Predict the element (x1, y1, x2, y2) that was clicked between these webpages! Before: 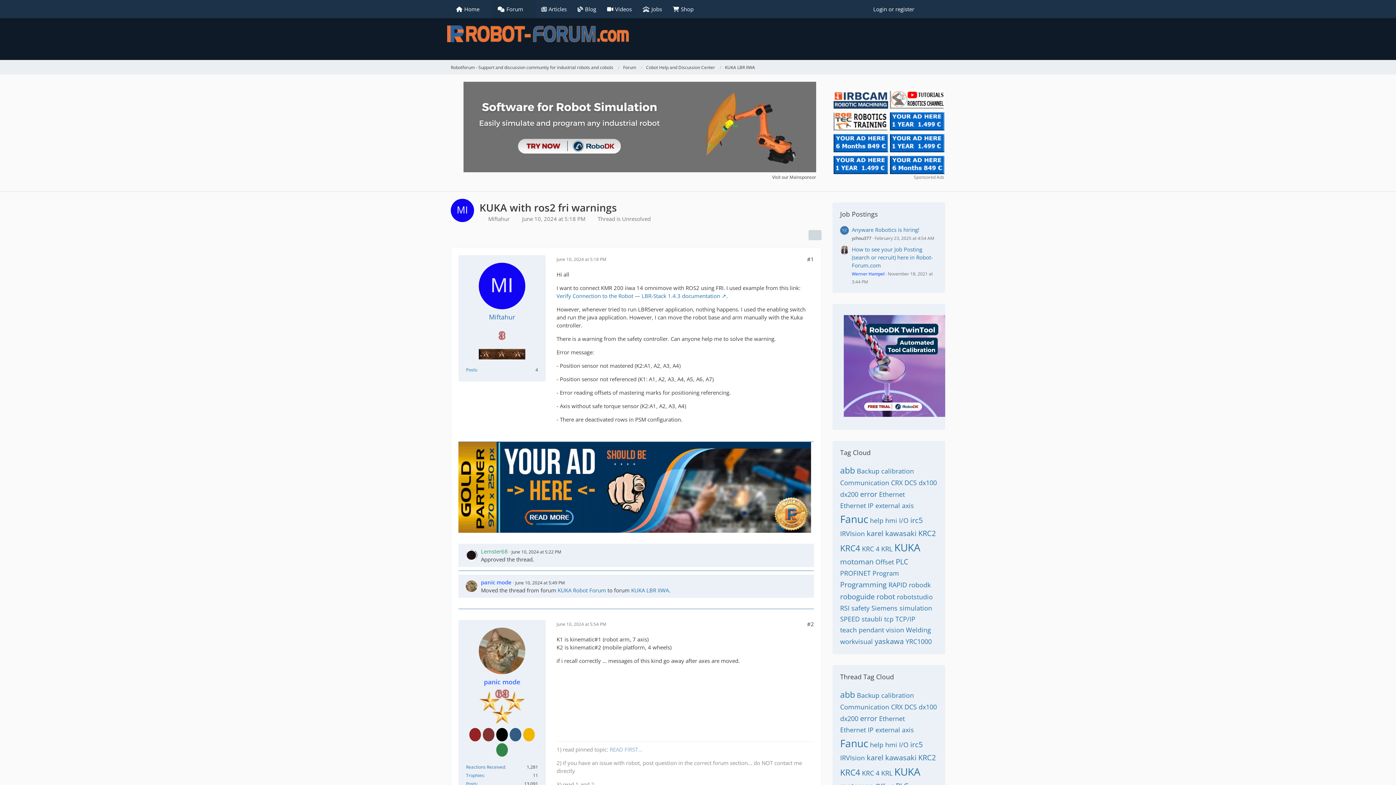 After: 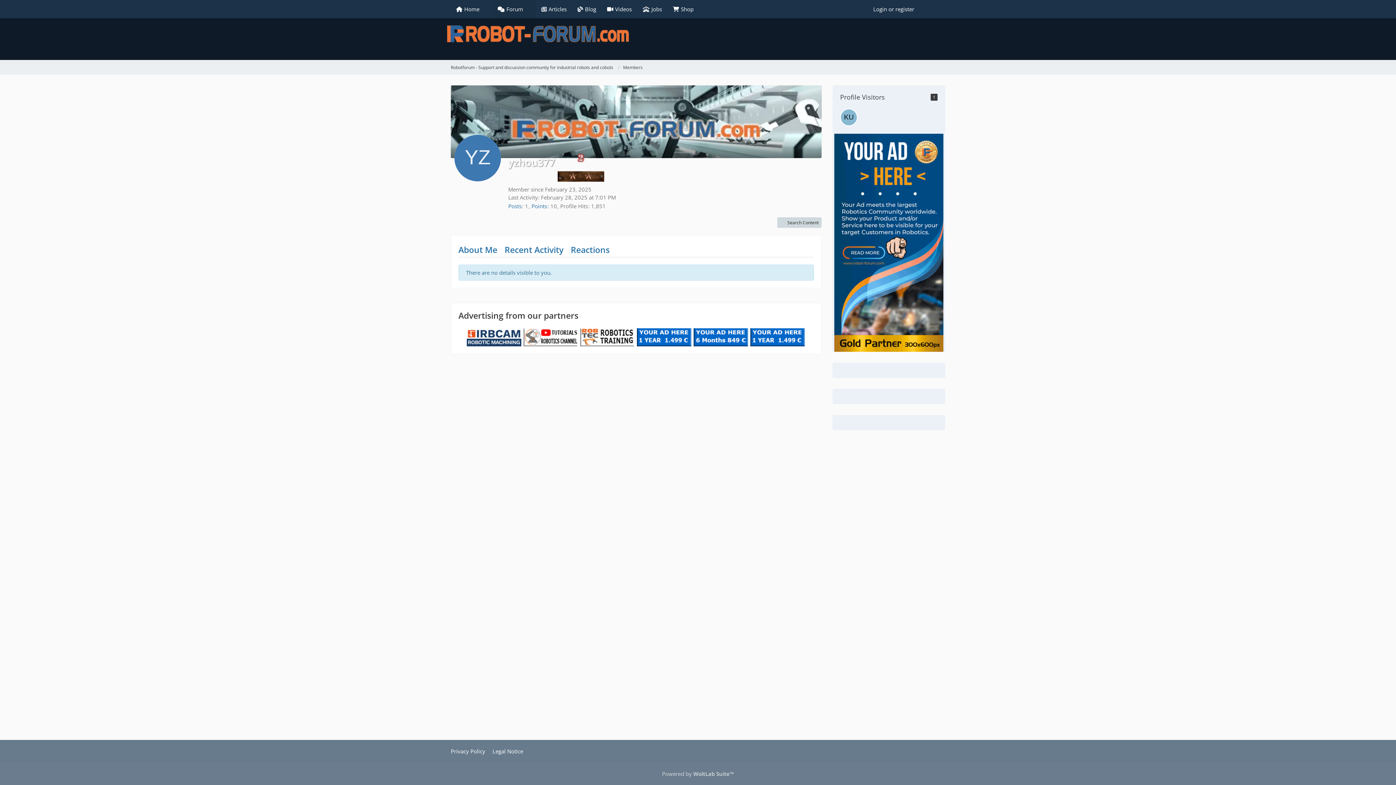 Action: label: yzhou377 bbox: (852, 235, 871, 241)